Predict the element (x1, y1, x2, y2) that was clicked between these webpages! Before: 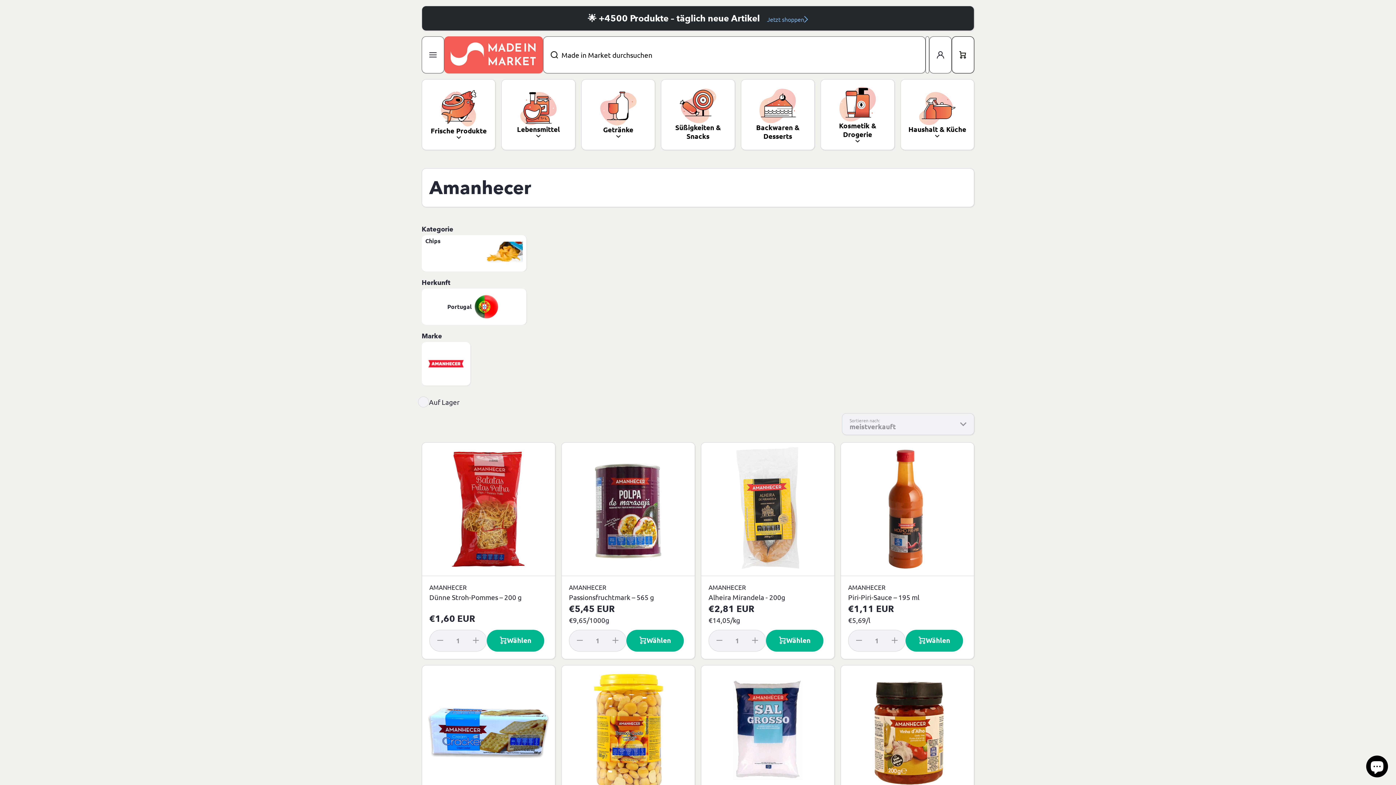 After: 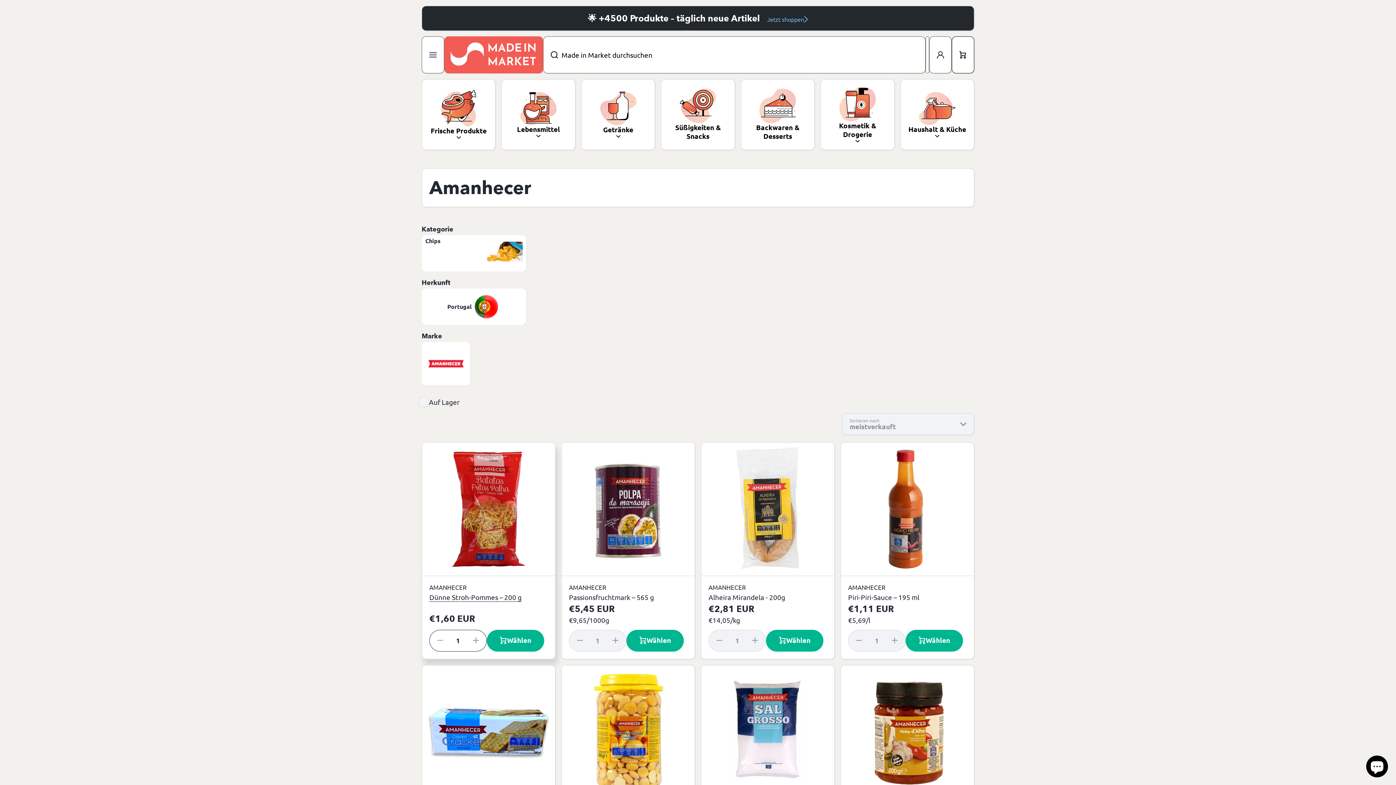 Action: bbox: (429, 630, 448, 651) label: Verringere die Menge für Dünne Stroh-Pommes – 200 g